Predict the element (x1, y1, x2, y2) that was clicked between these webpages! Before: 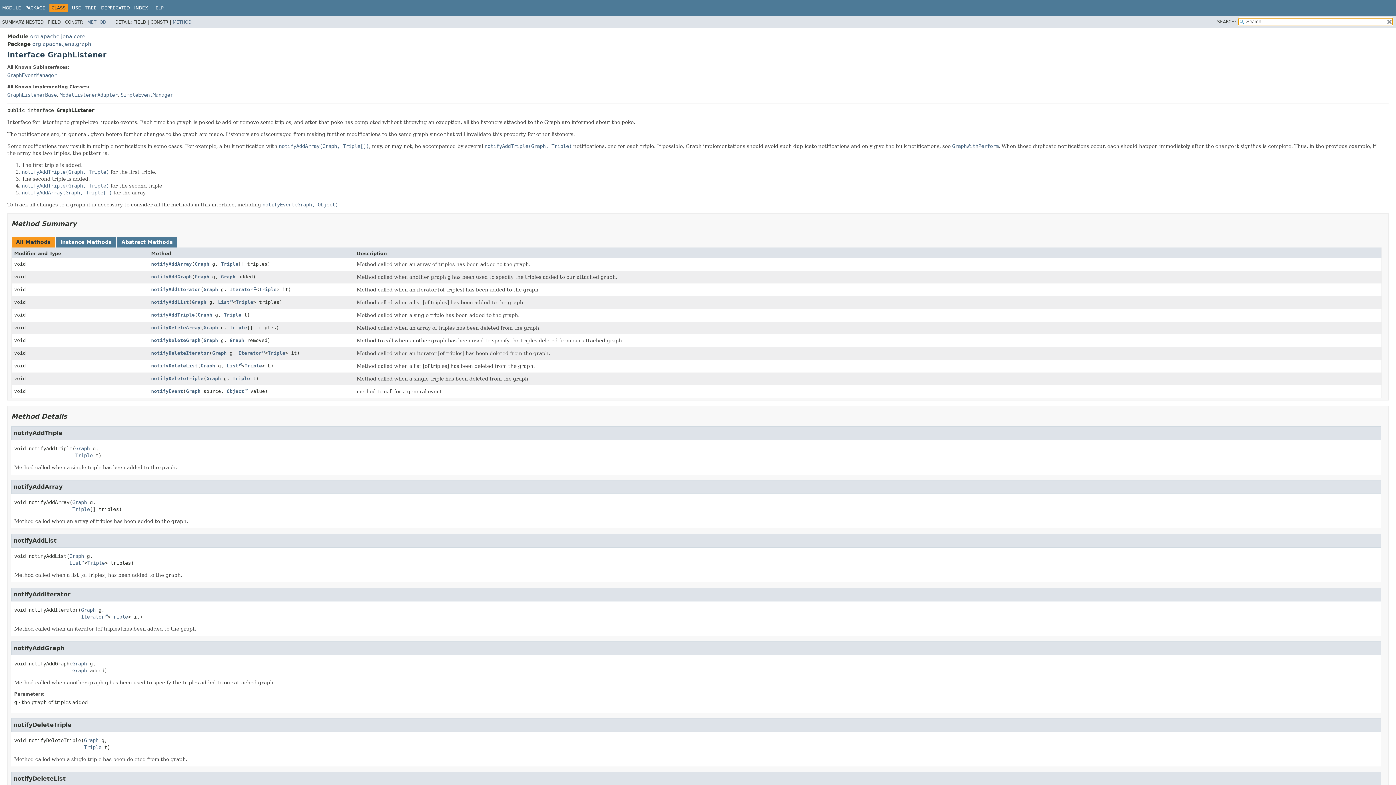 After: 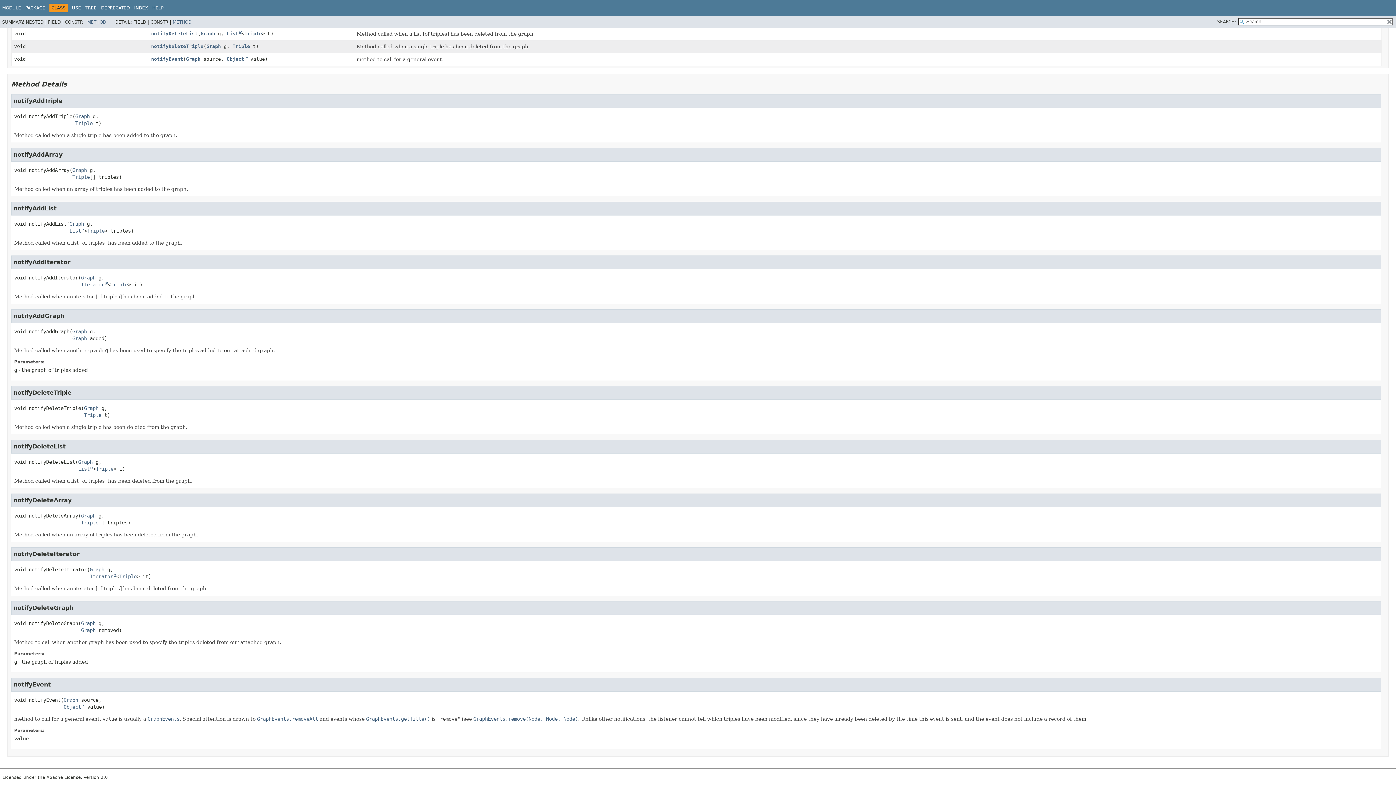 Action: label: notifyDeleteList bbox: (151, 363, 197, 368)